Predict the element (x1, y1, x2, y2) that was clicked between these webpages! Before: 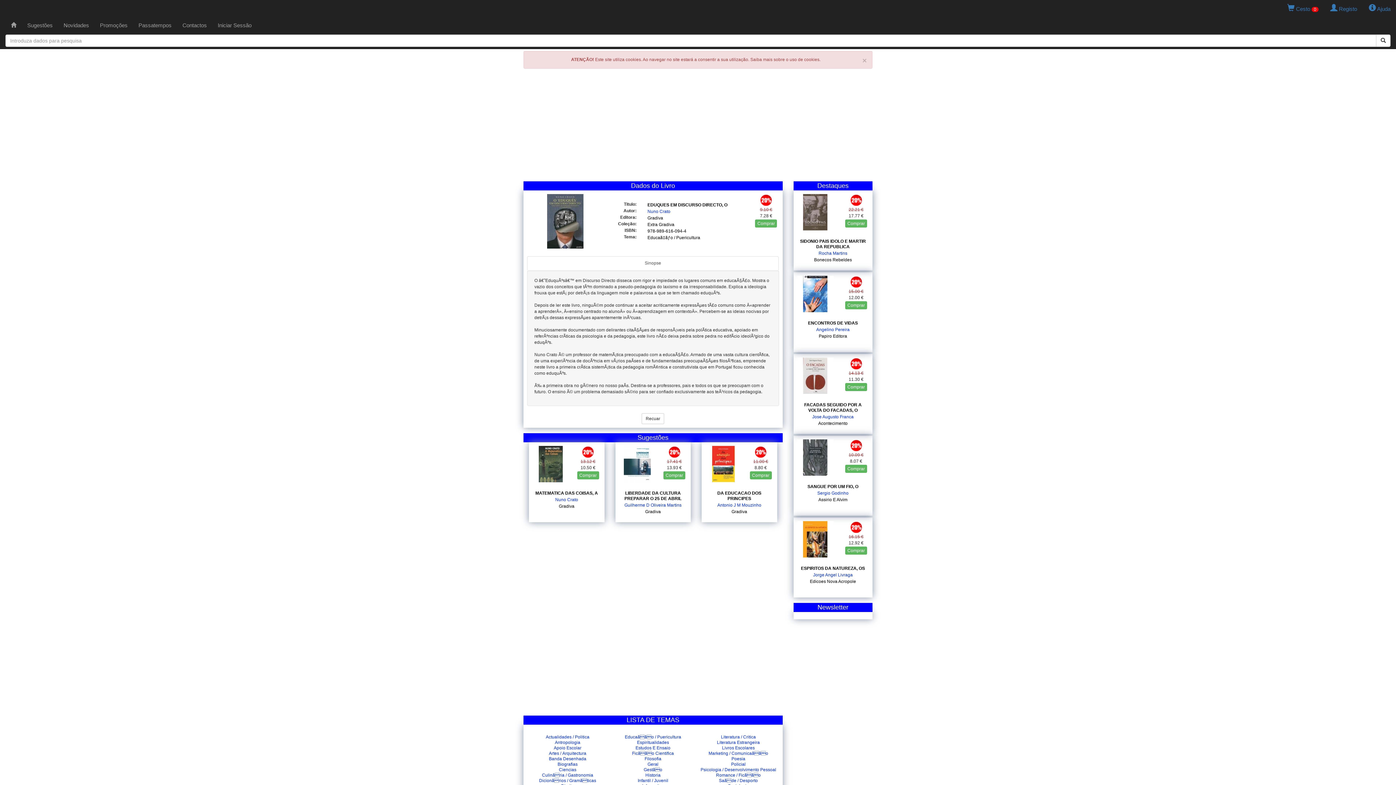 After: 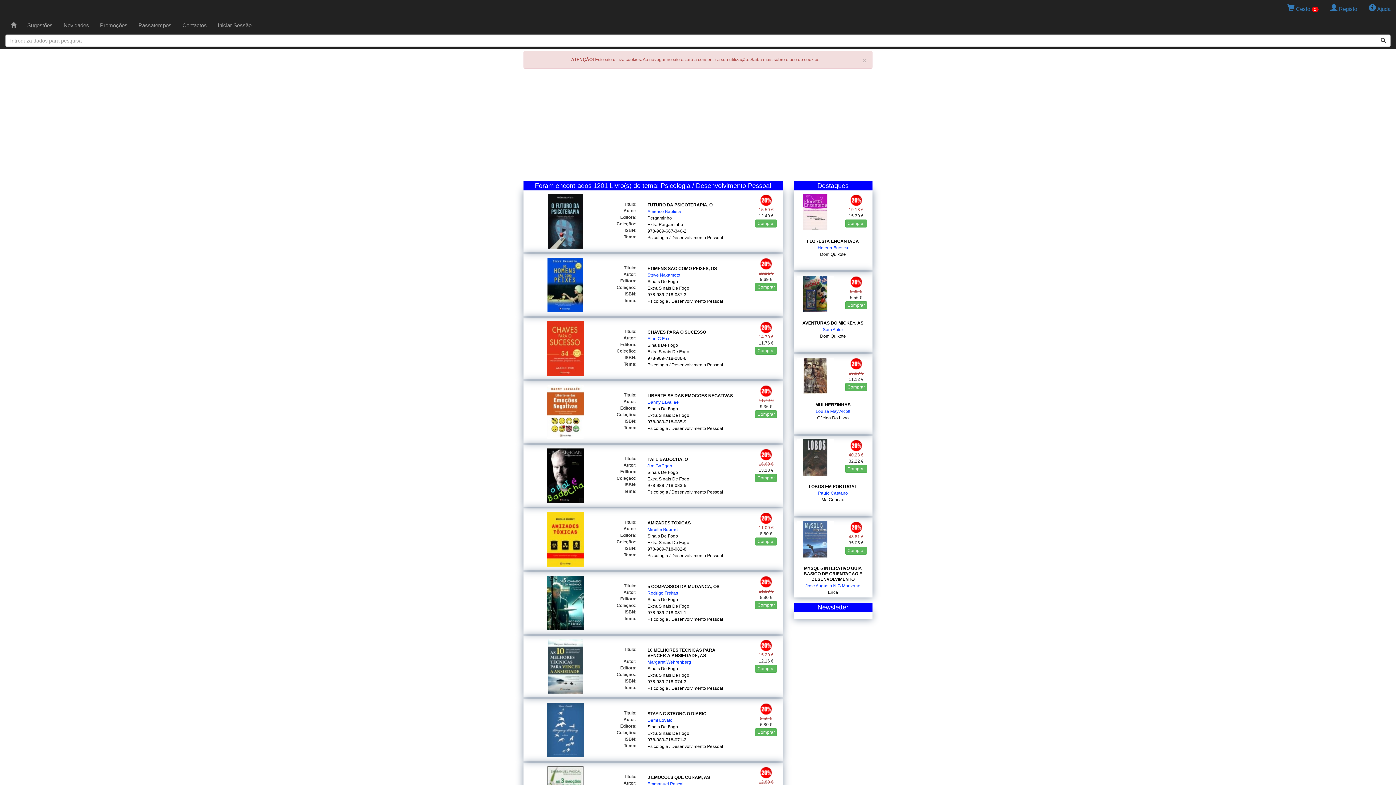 Action: label: Psicologia / Desenvolvimento Pessoal bbox: (700, 767, 776, 772)